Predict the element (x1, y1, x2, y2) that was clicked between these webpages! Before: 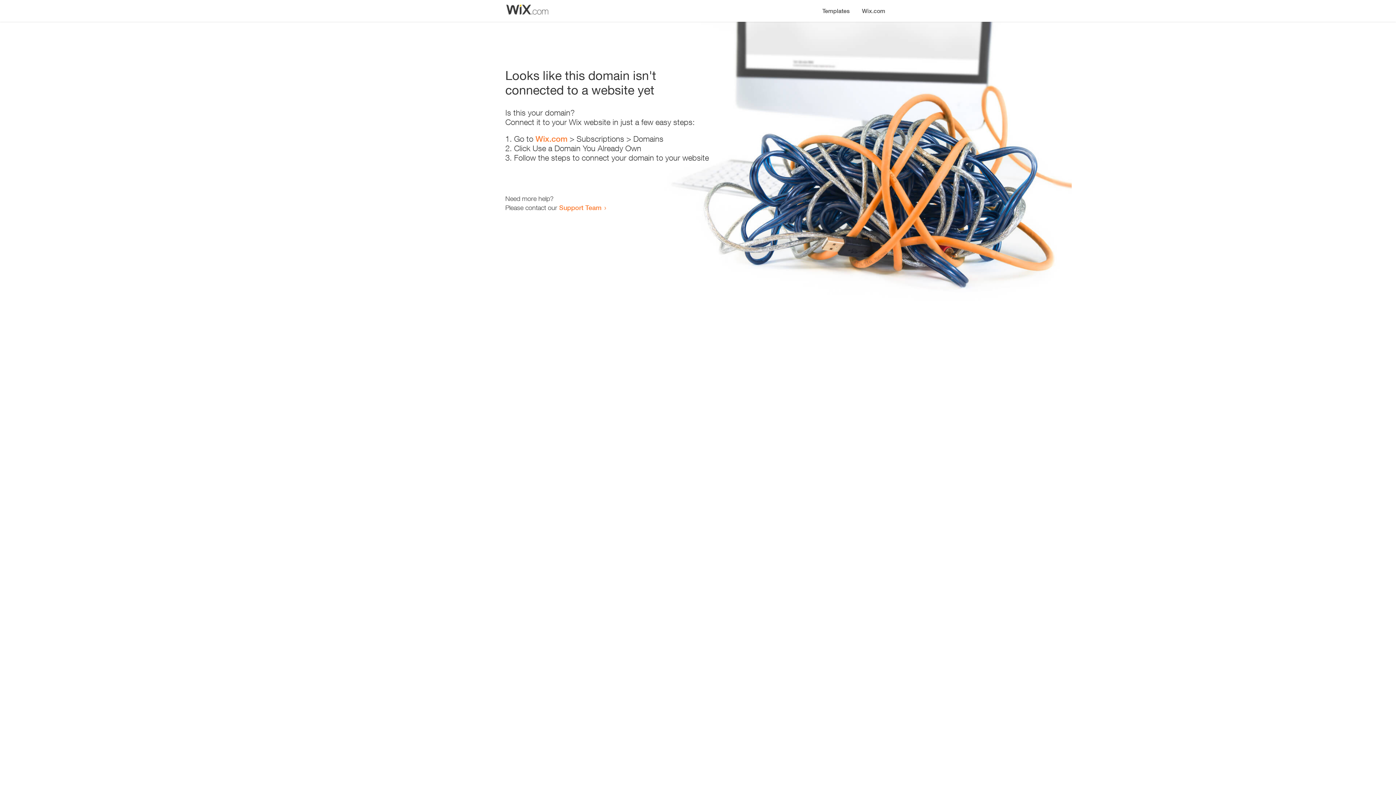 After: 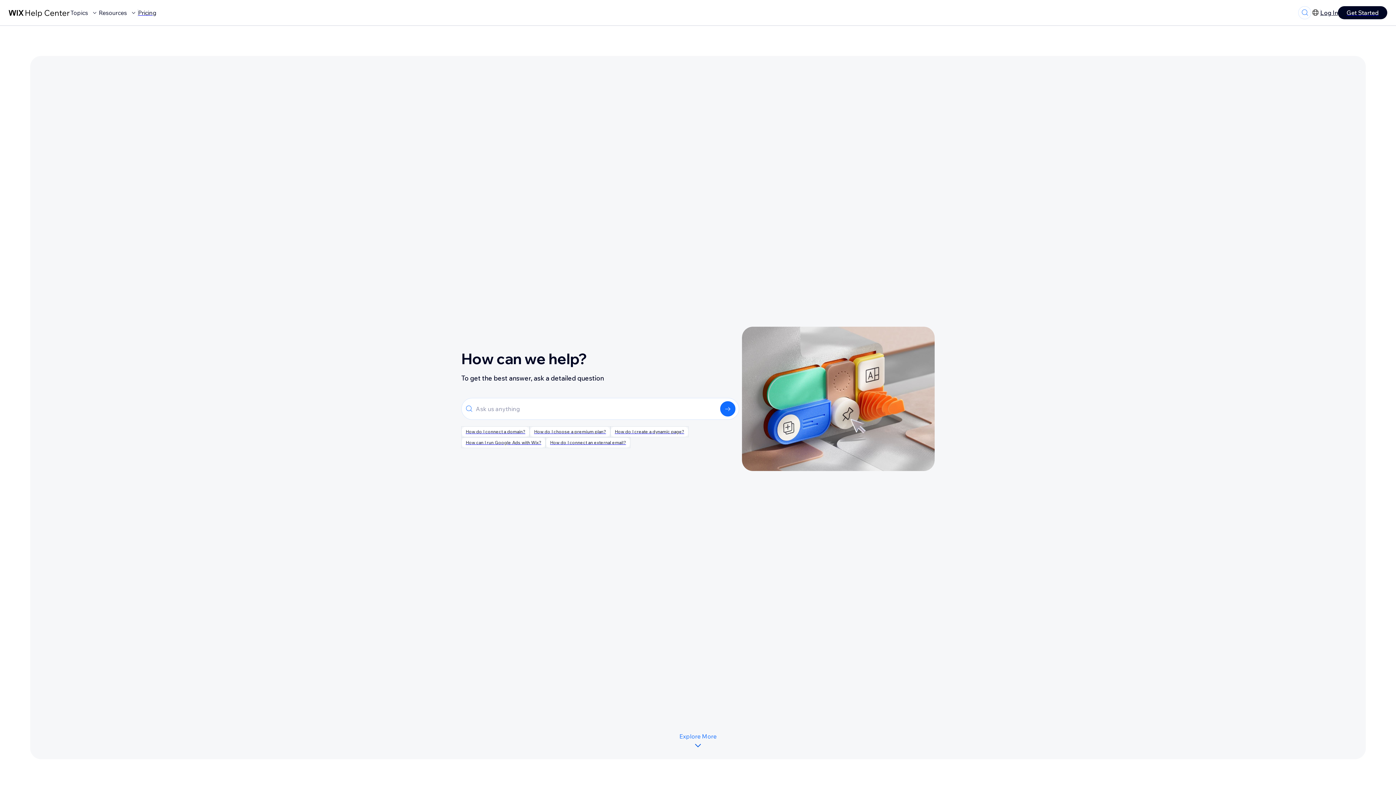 Action: bbox: (559, 203, 601, 211) label: Support Team